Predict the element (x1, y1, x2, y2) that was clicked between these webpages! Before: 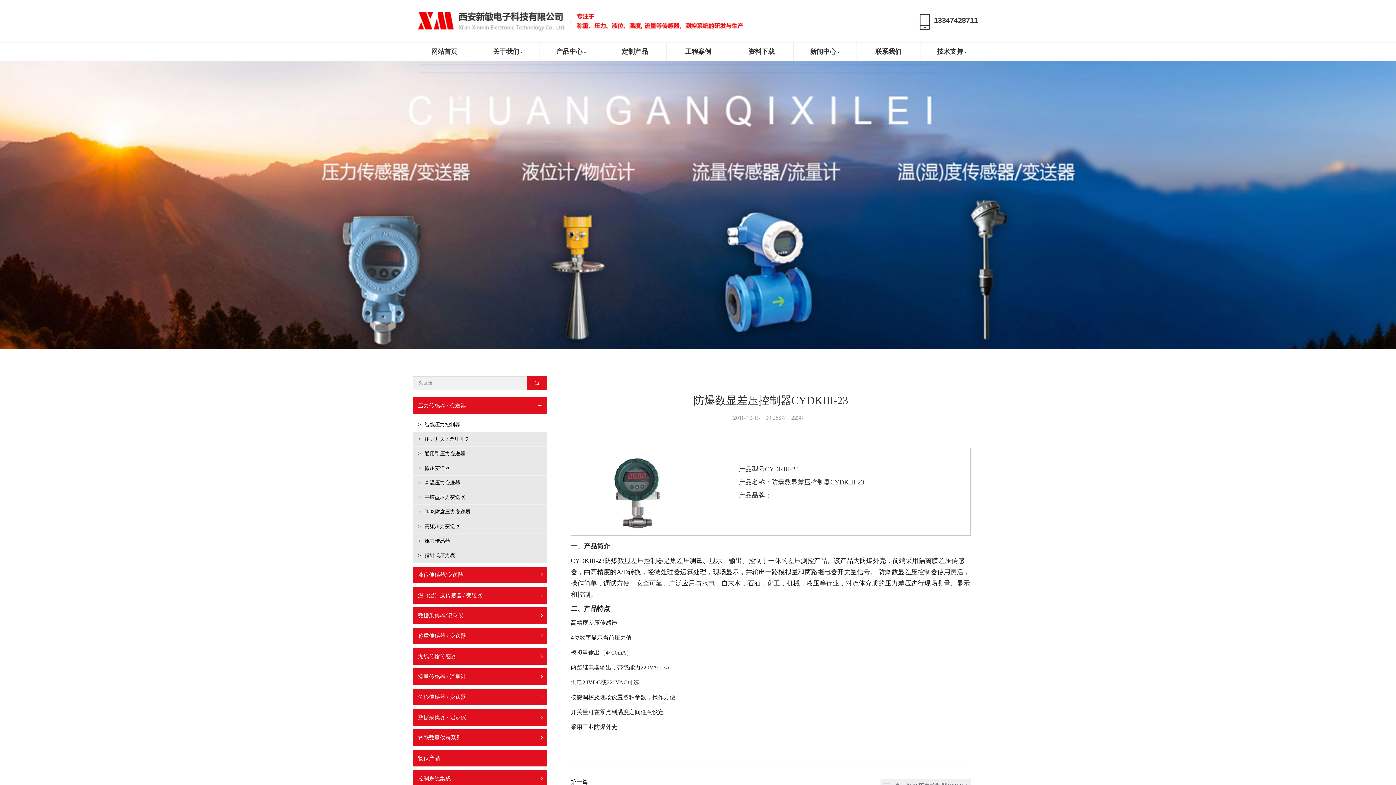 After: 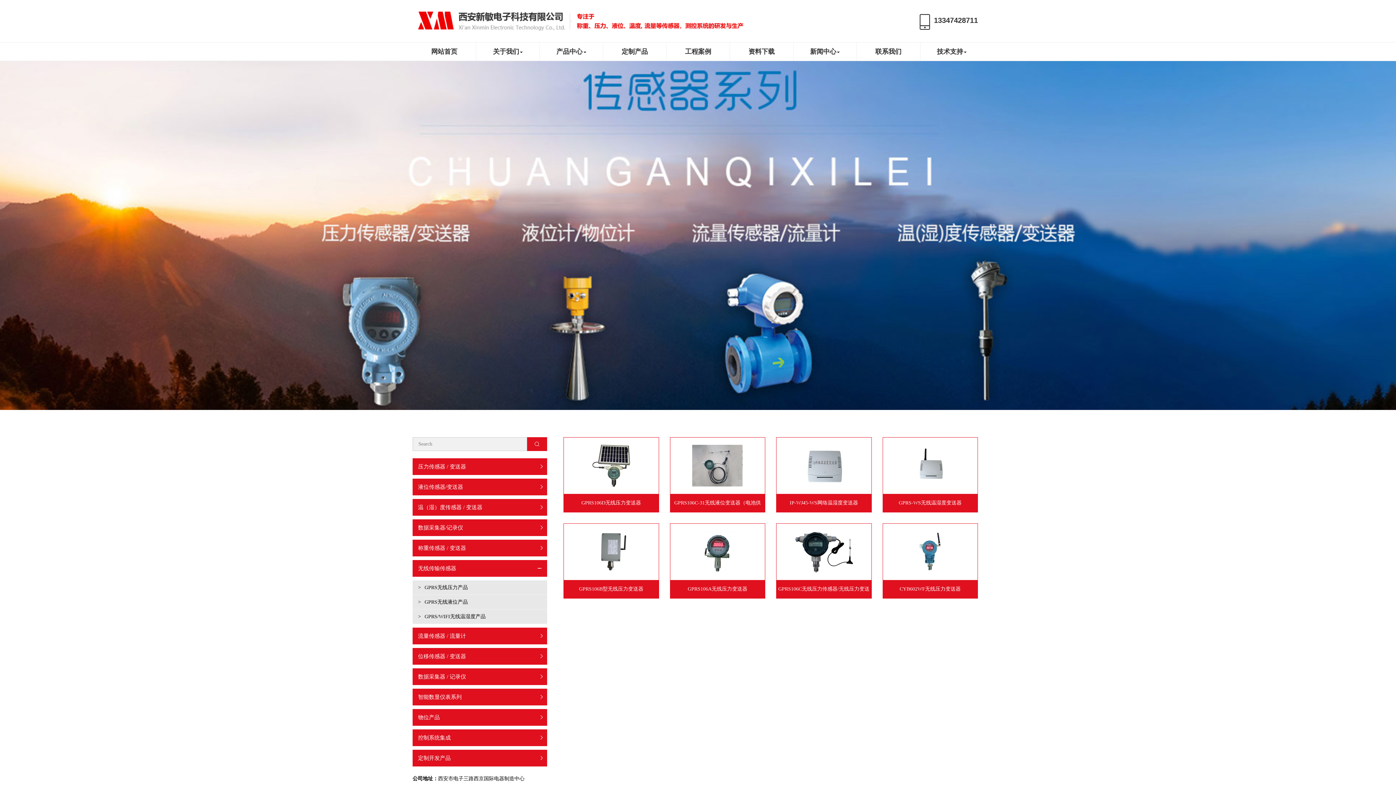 Action: bbox: (418, 648, 520, 665) label: 无线传输传感器